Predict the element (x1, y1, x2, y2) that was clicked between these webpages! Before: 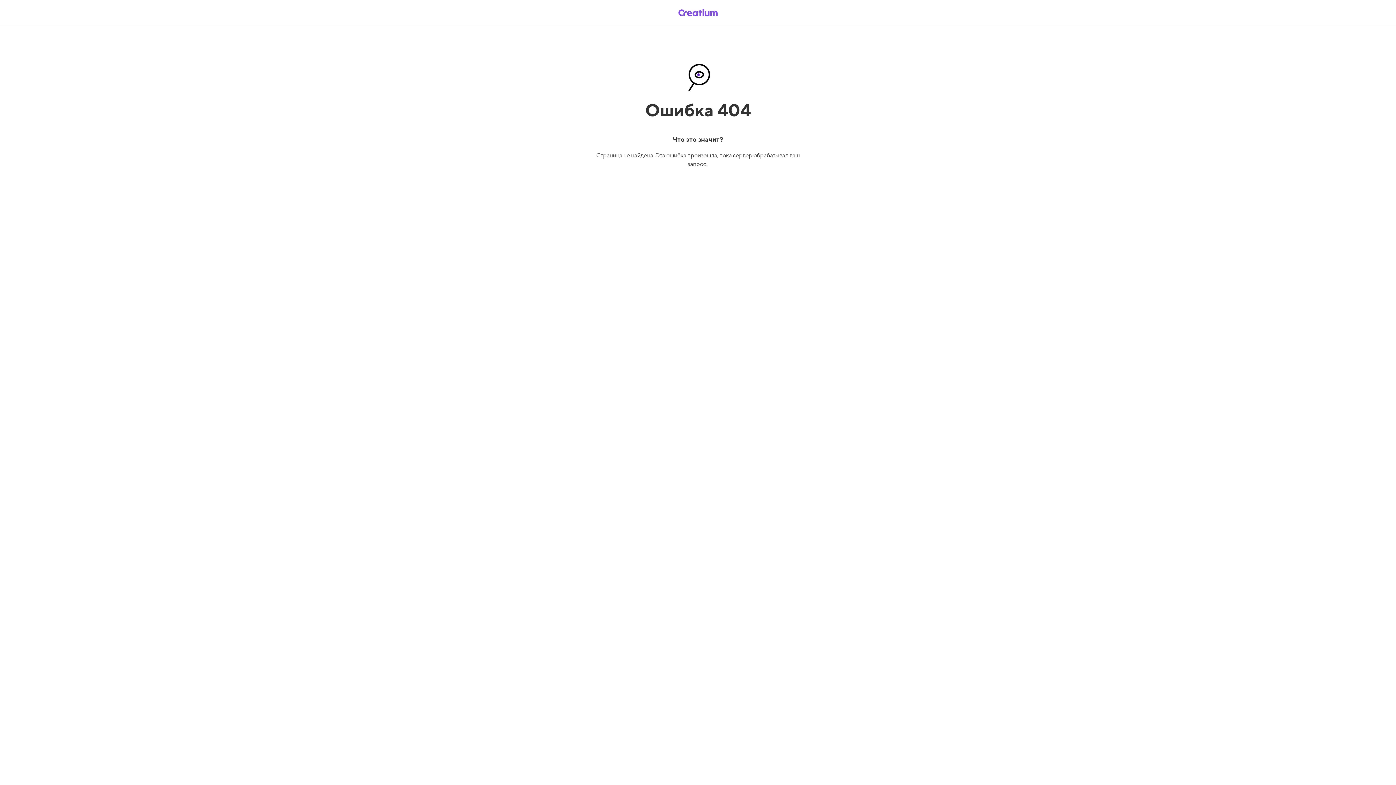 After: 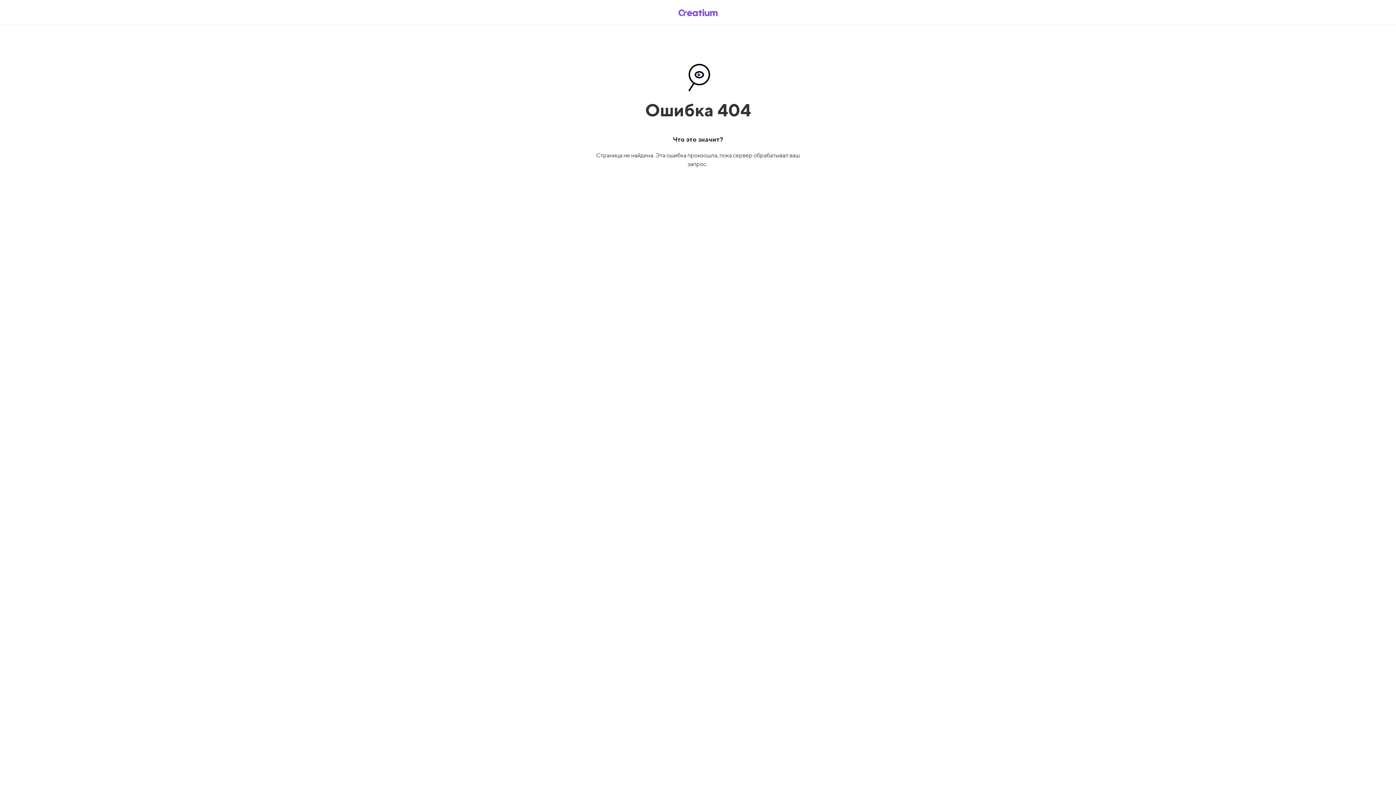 Action: bbox: (669, 5, 726, 19)